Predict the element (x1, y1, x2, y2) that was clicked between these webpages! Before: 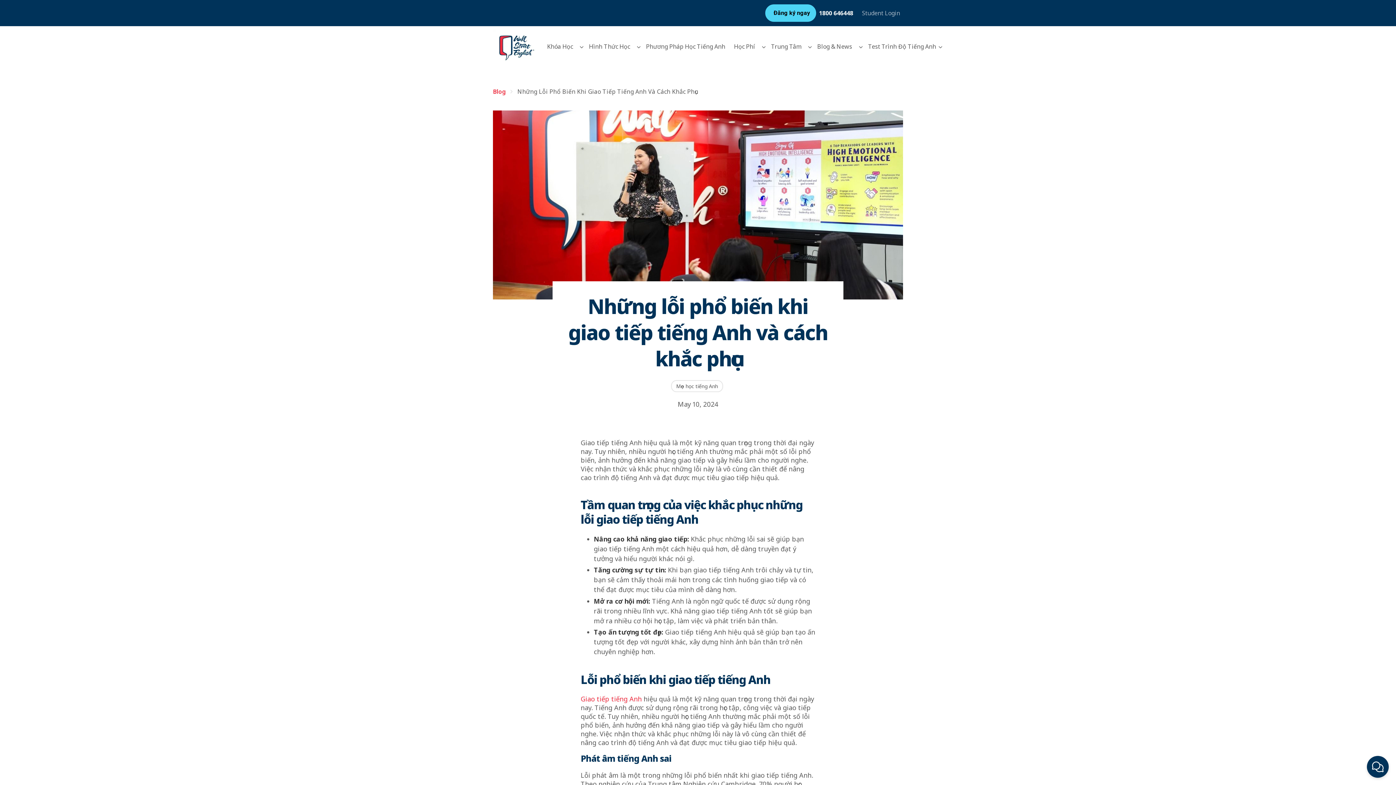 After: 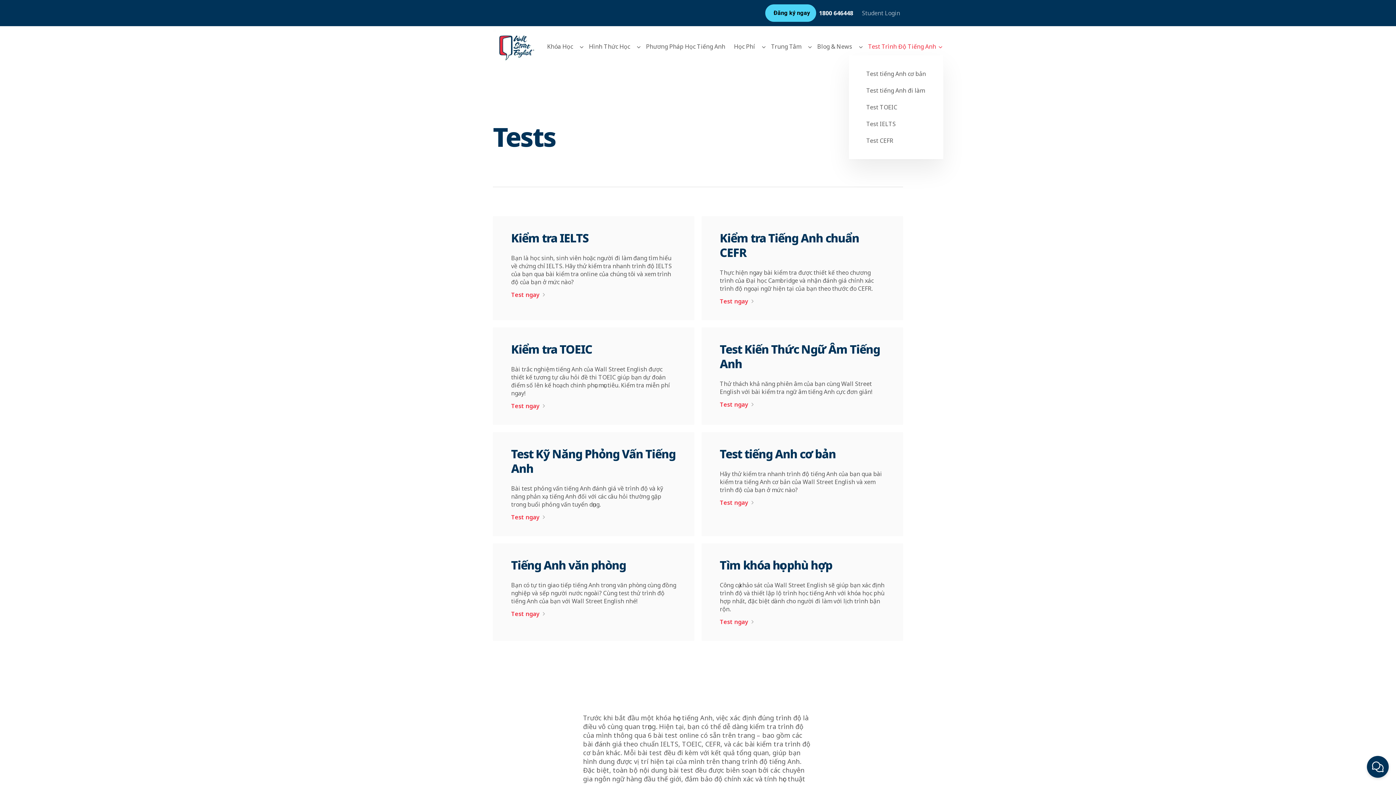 Action: label: Test Trình Độ Tiếng Anh bbox: (864, 26, 936, 66)